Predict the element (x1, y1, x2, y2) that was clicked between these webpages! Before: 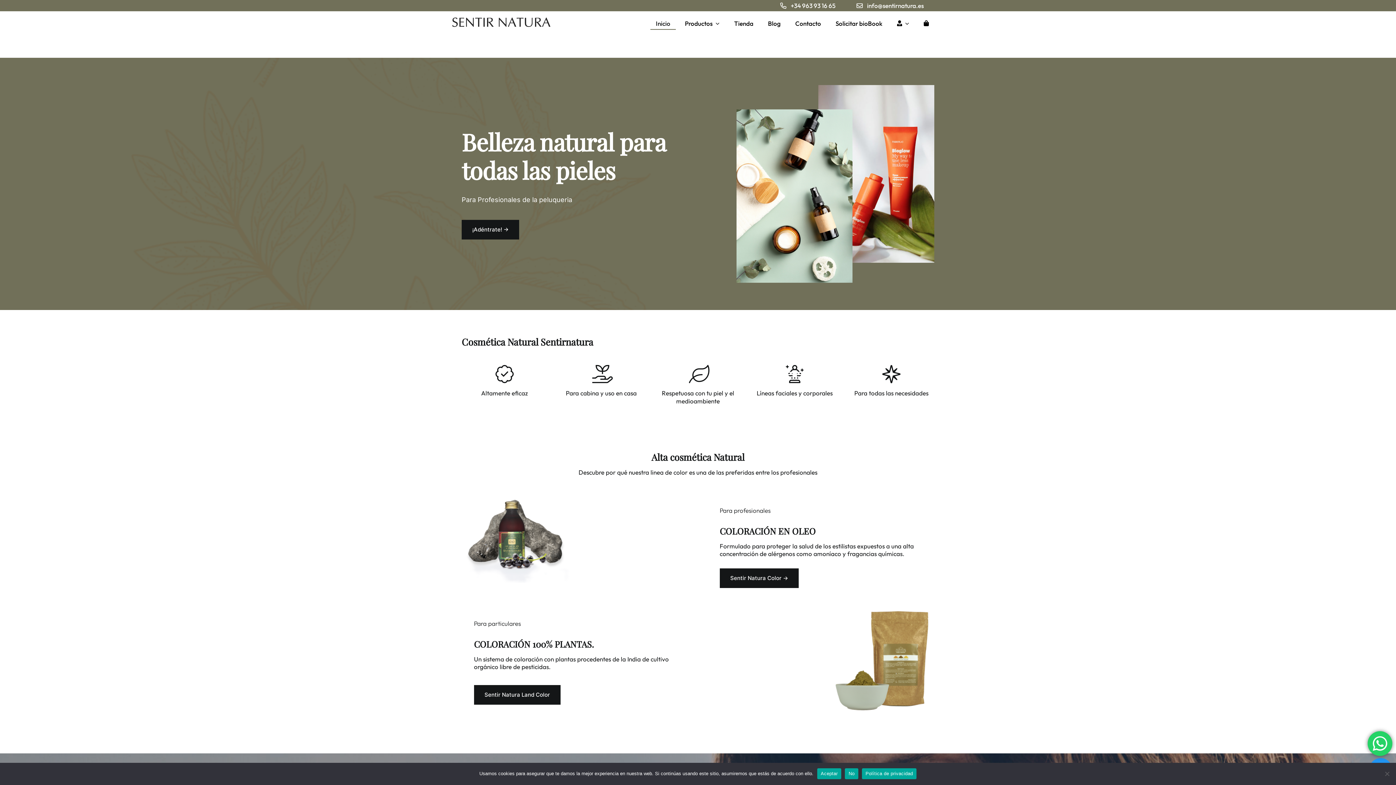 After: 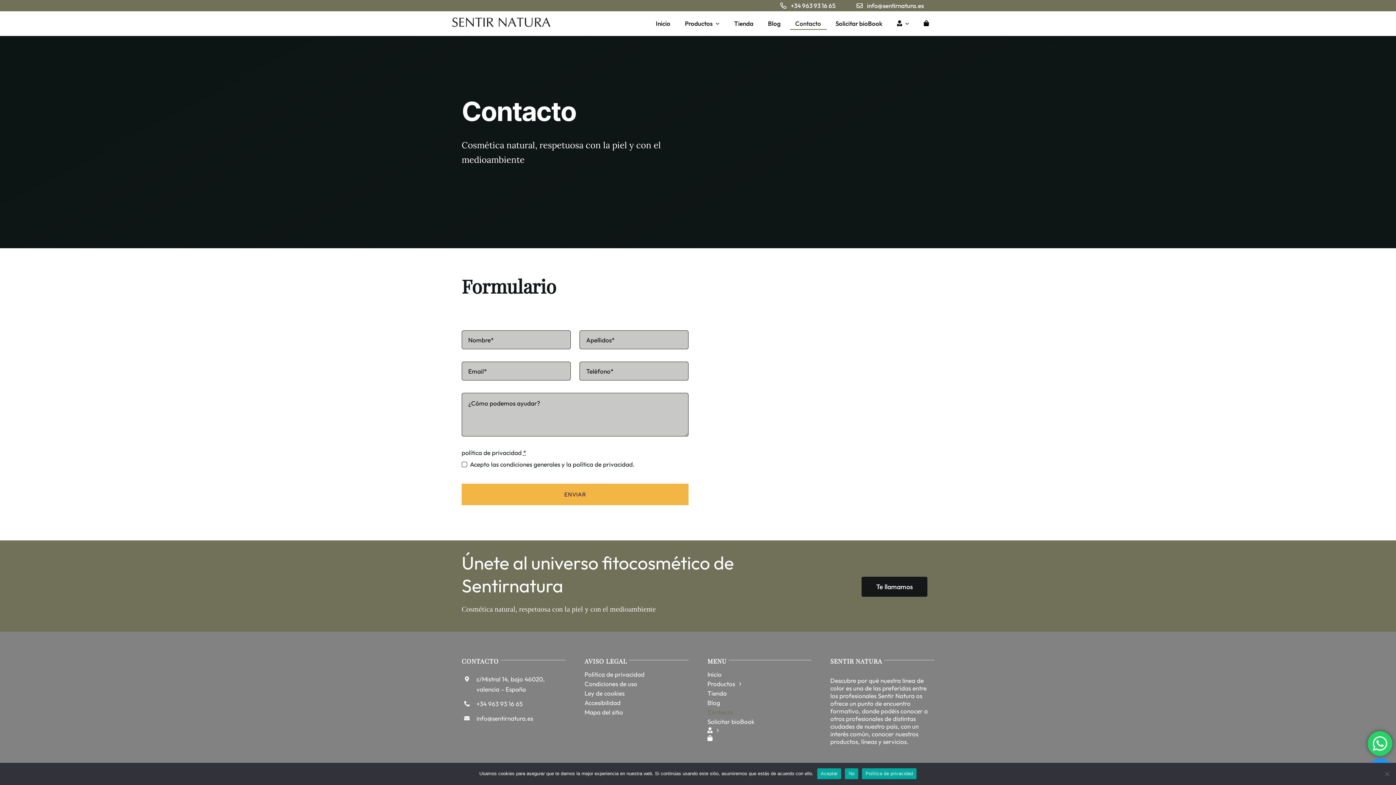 Action: bbox: (790, 17, 826, 29) label: Contacto